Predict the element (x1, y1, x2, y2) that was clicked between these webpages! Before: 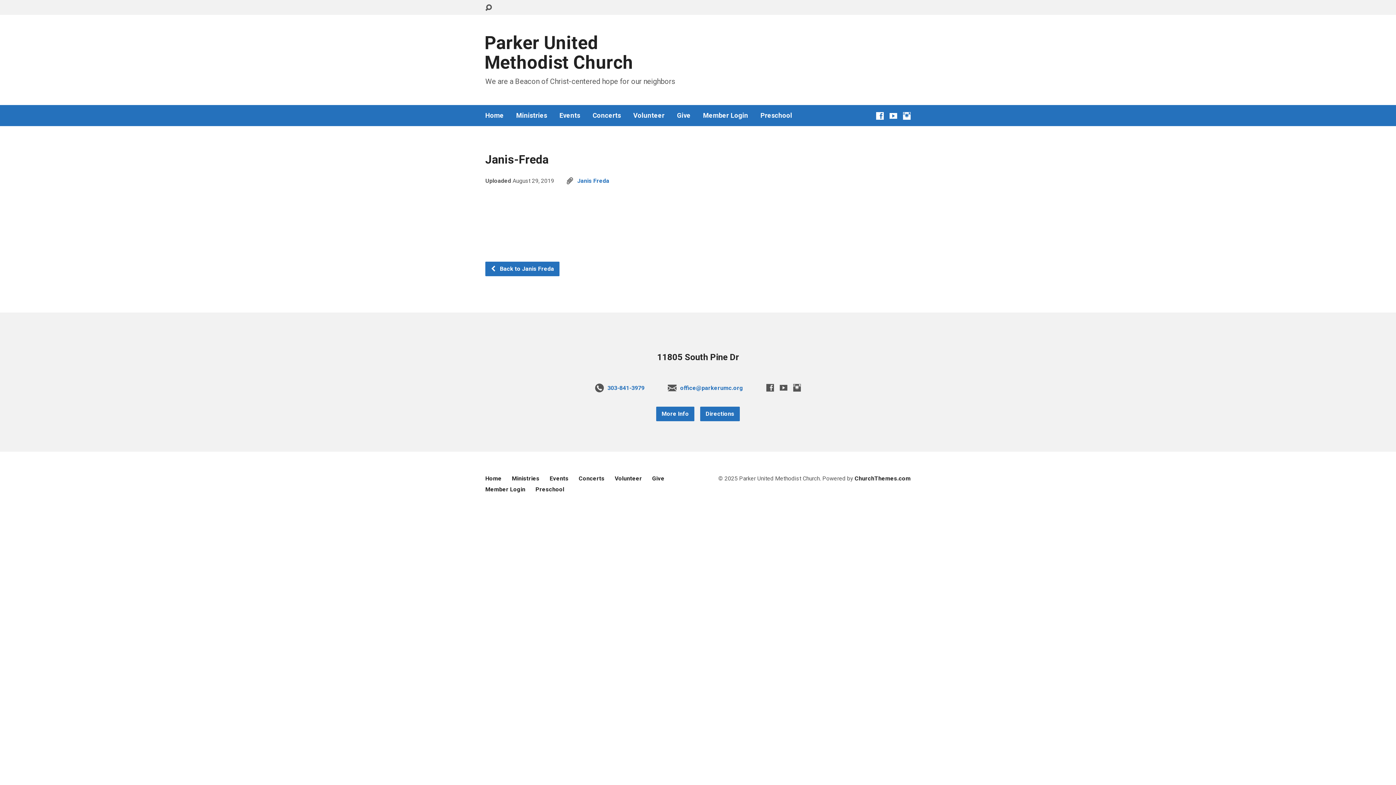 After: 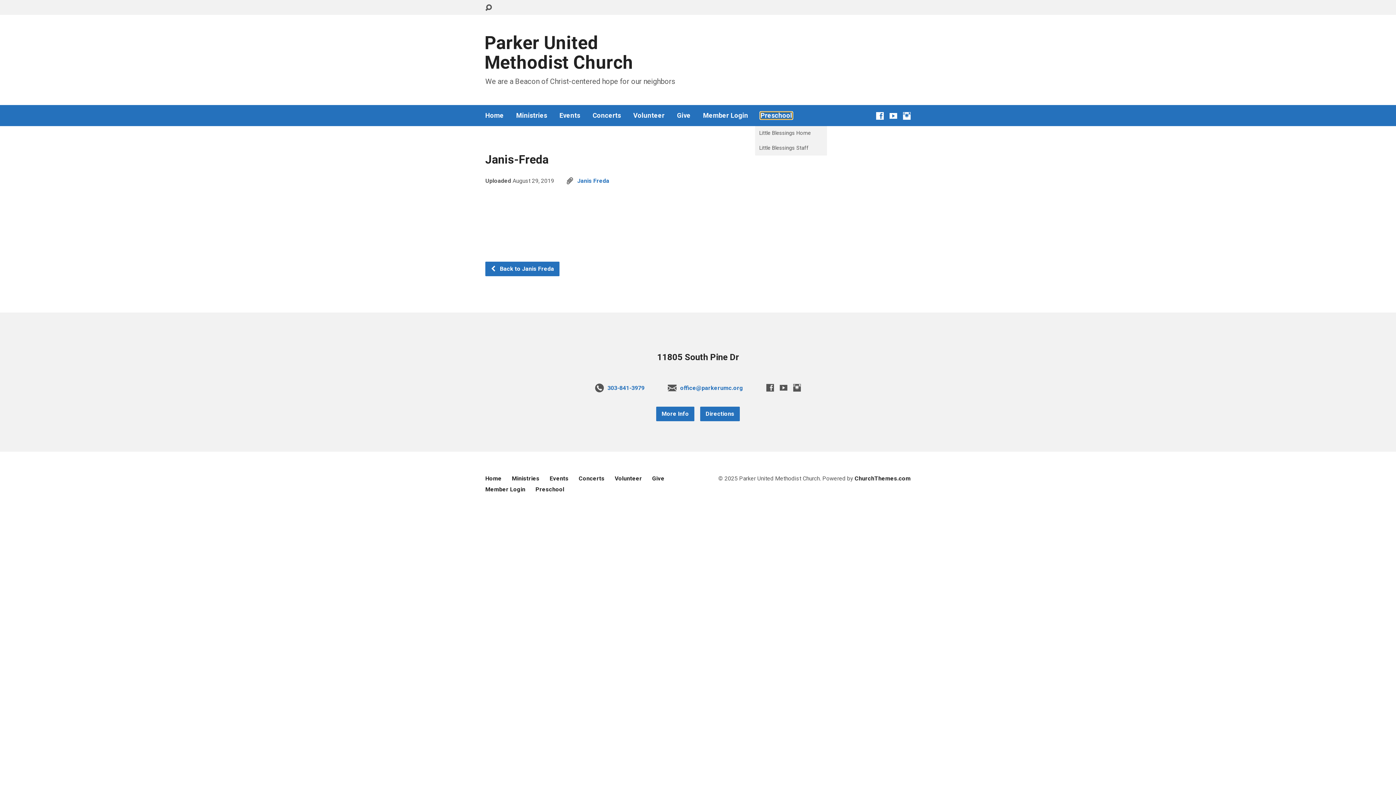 Action: bbox: (760, 112, 792, 118) label: Preschool